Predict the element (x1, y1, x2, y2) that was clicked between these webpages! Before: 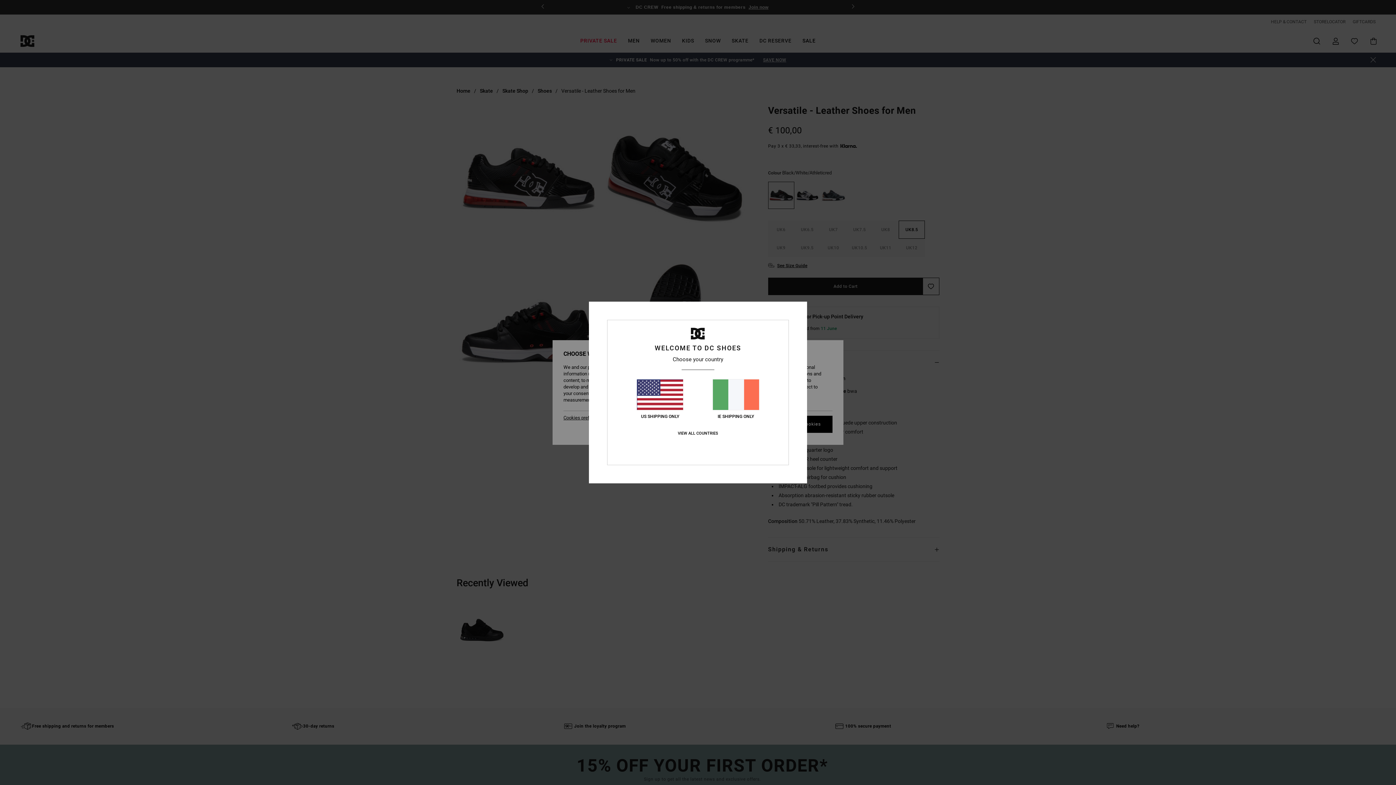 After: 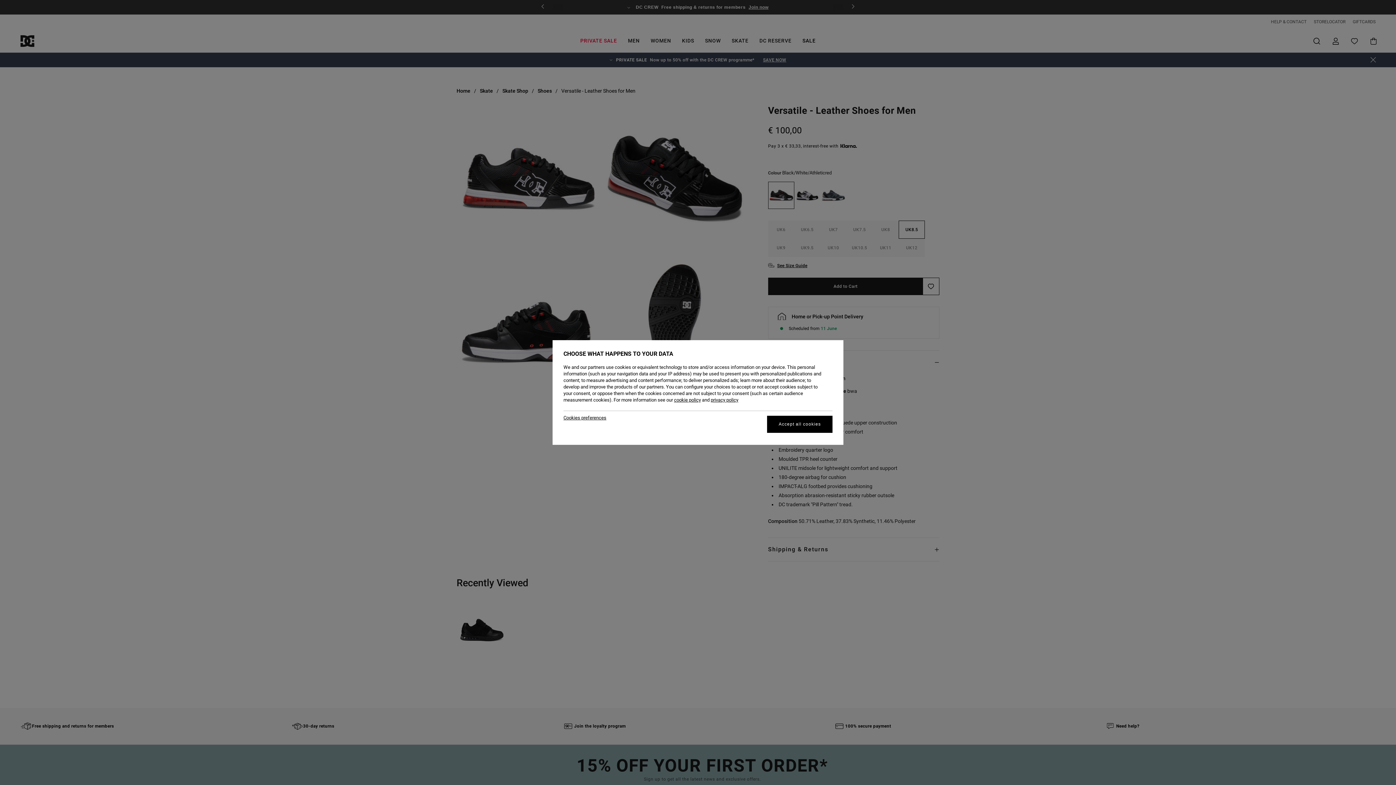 Action: label: IE SHIPPING ONLY bbox: (712, 379, 759, 419)